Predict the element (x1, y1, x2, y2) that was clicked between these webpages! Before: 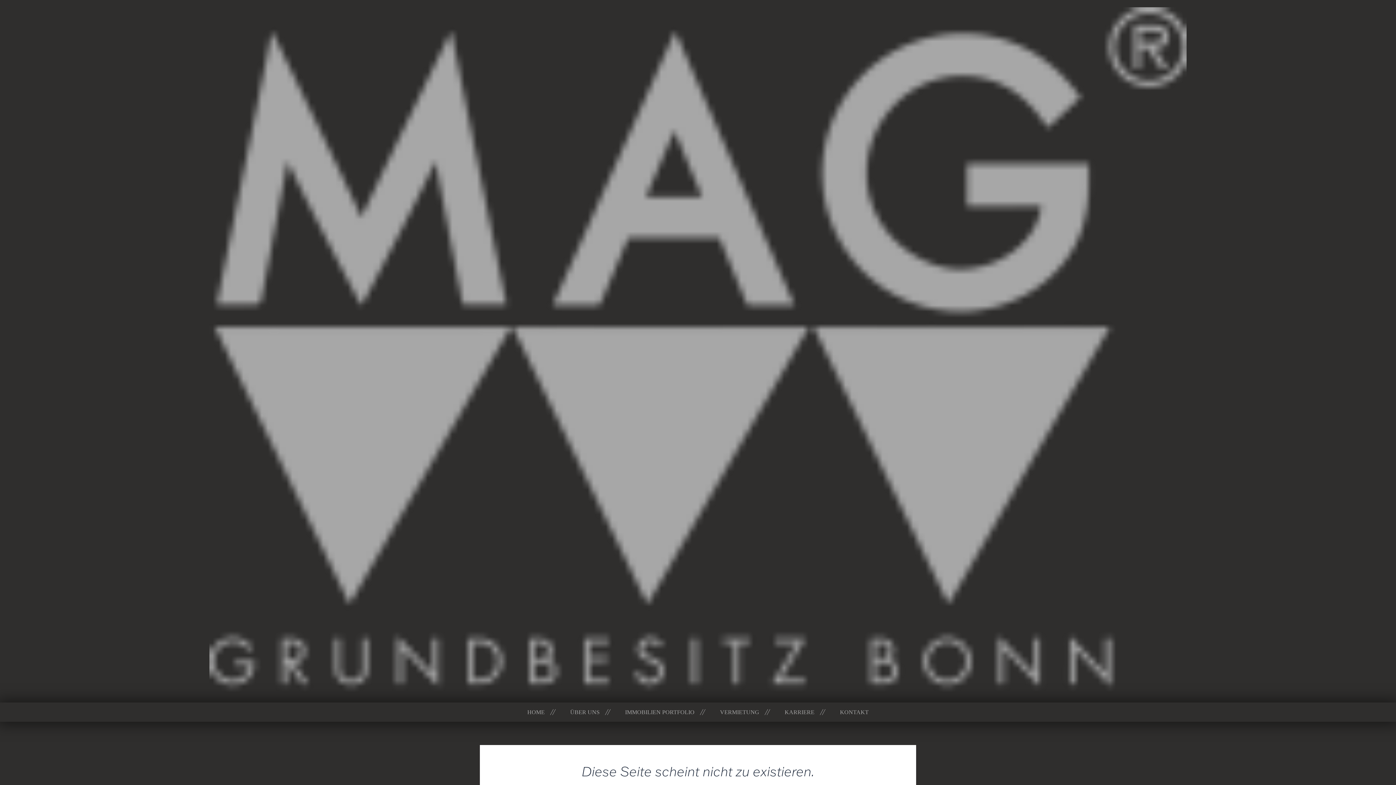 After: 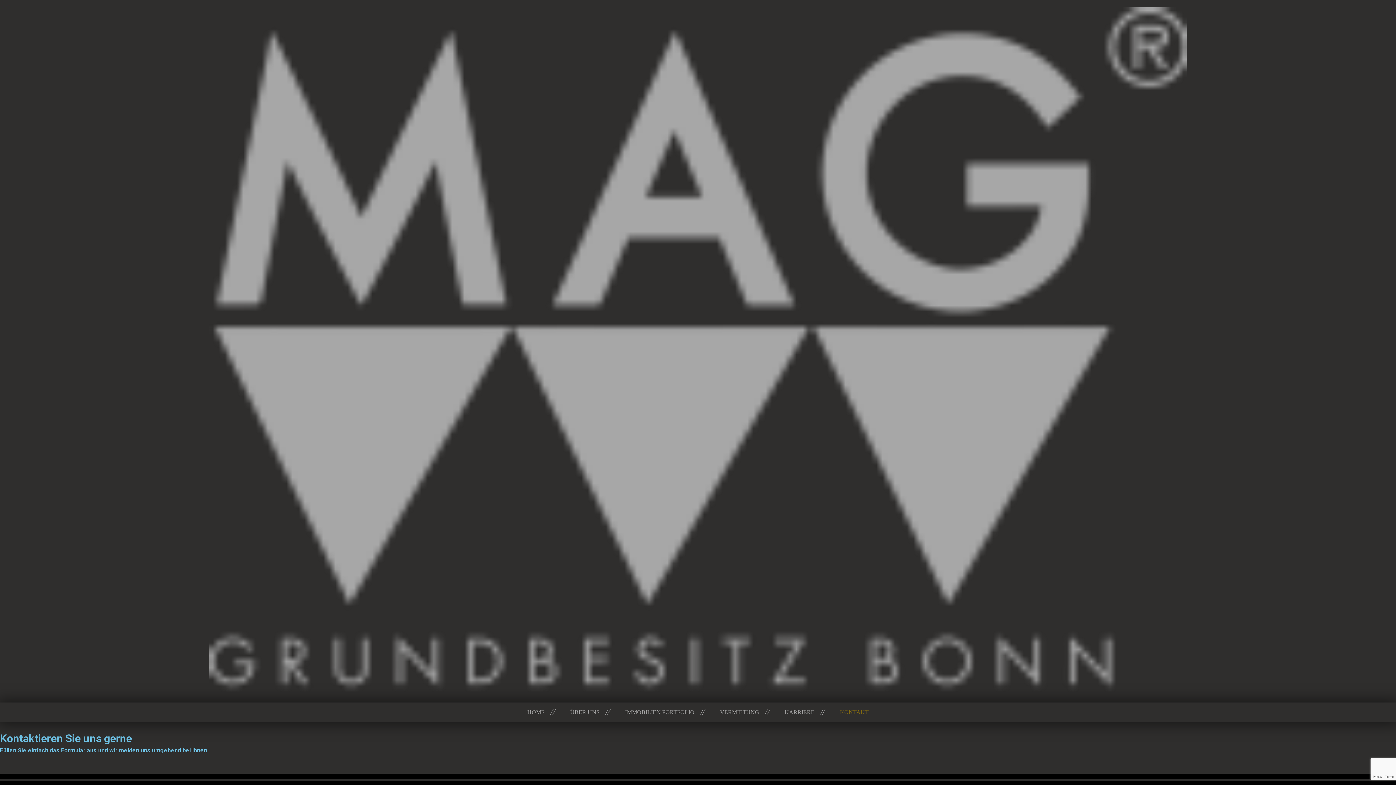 Action: bbox: (840, 706, 868, 718) label: KONTAKT